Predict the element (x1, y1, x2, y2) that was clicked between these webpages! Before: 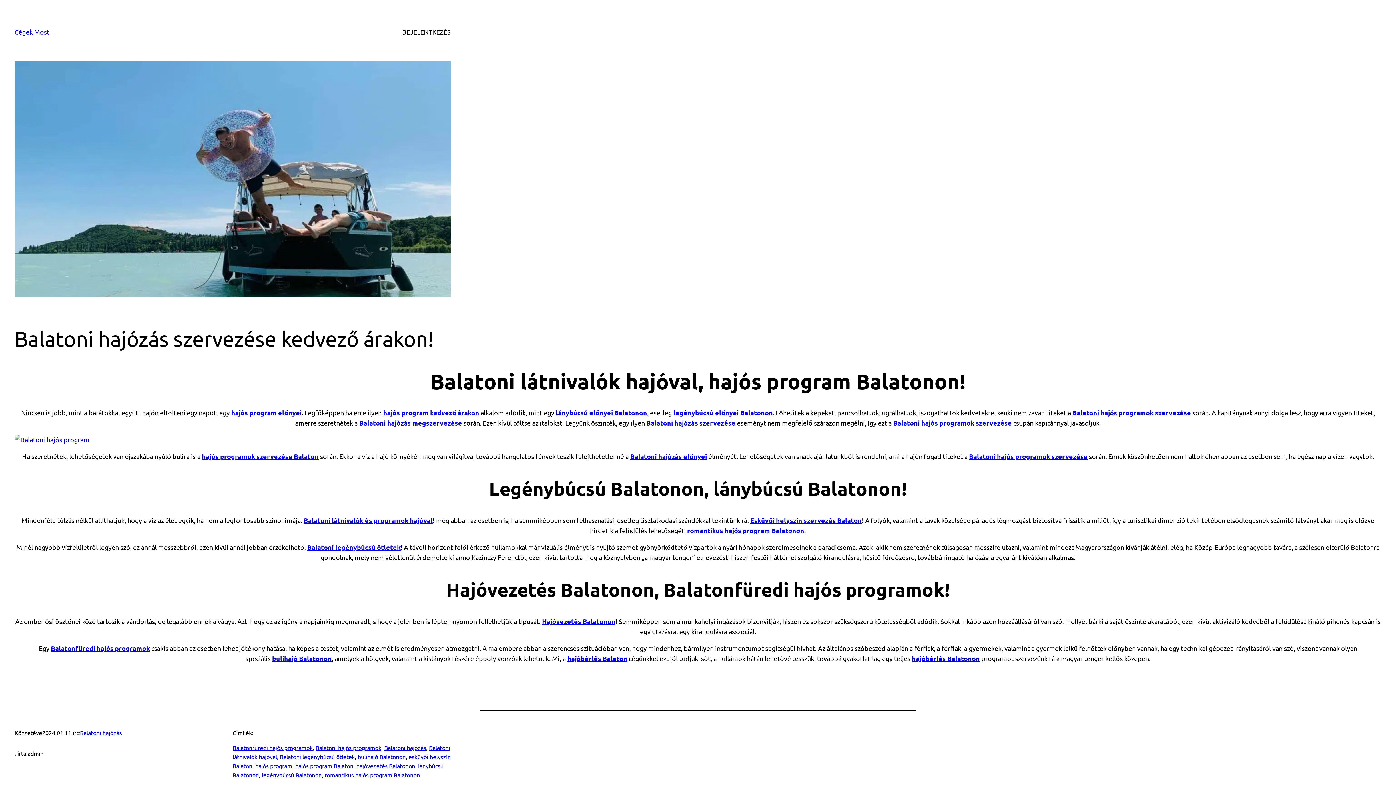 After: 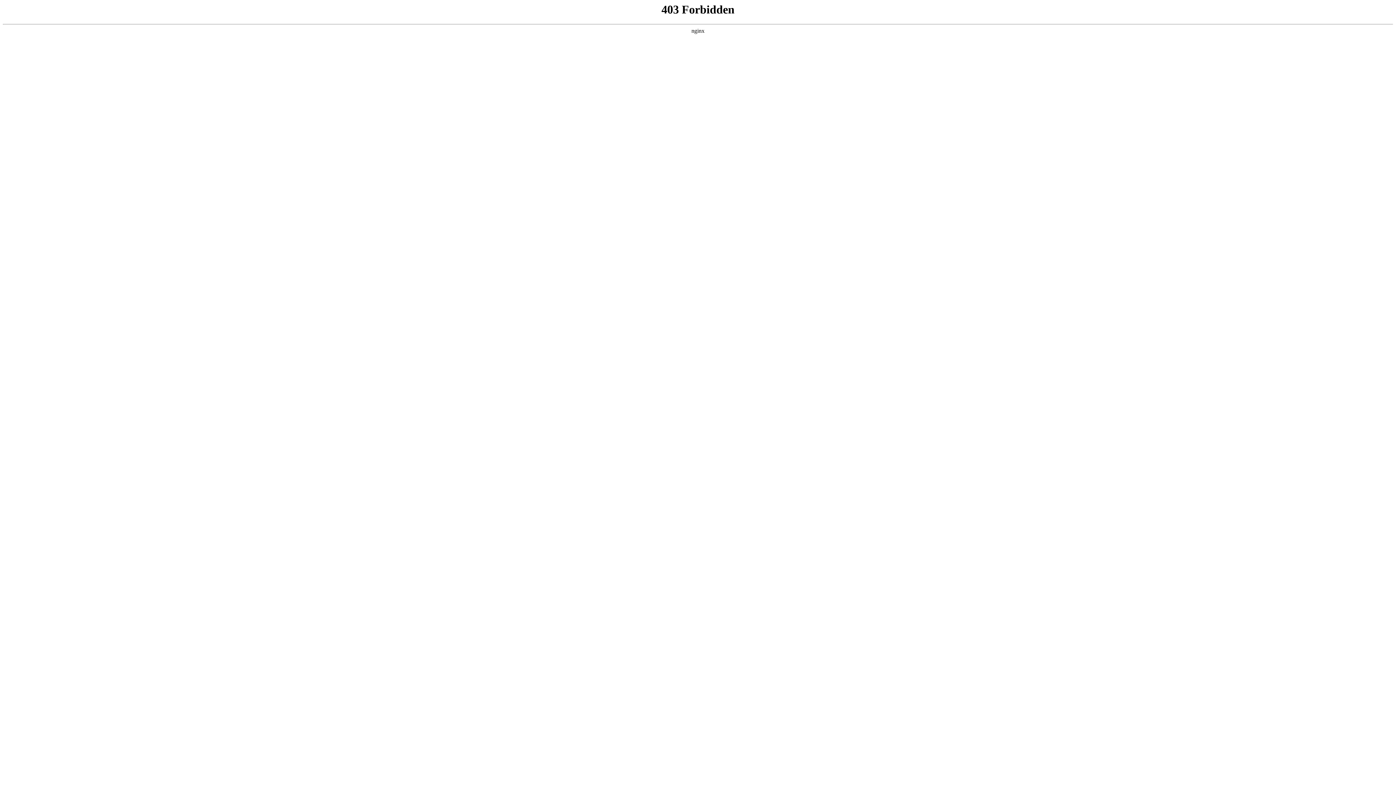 Action: bbox: (687, 526, 804, 534) label: romantikus hajós program Balatonon